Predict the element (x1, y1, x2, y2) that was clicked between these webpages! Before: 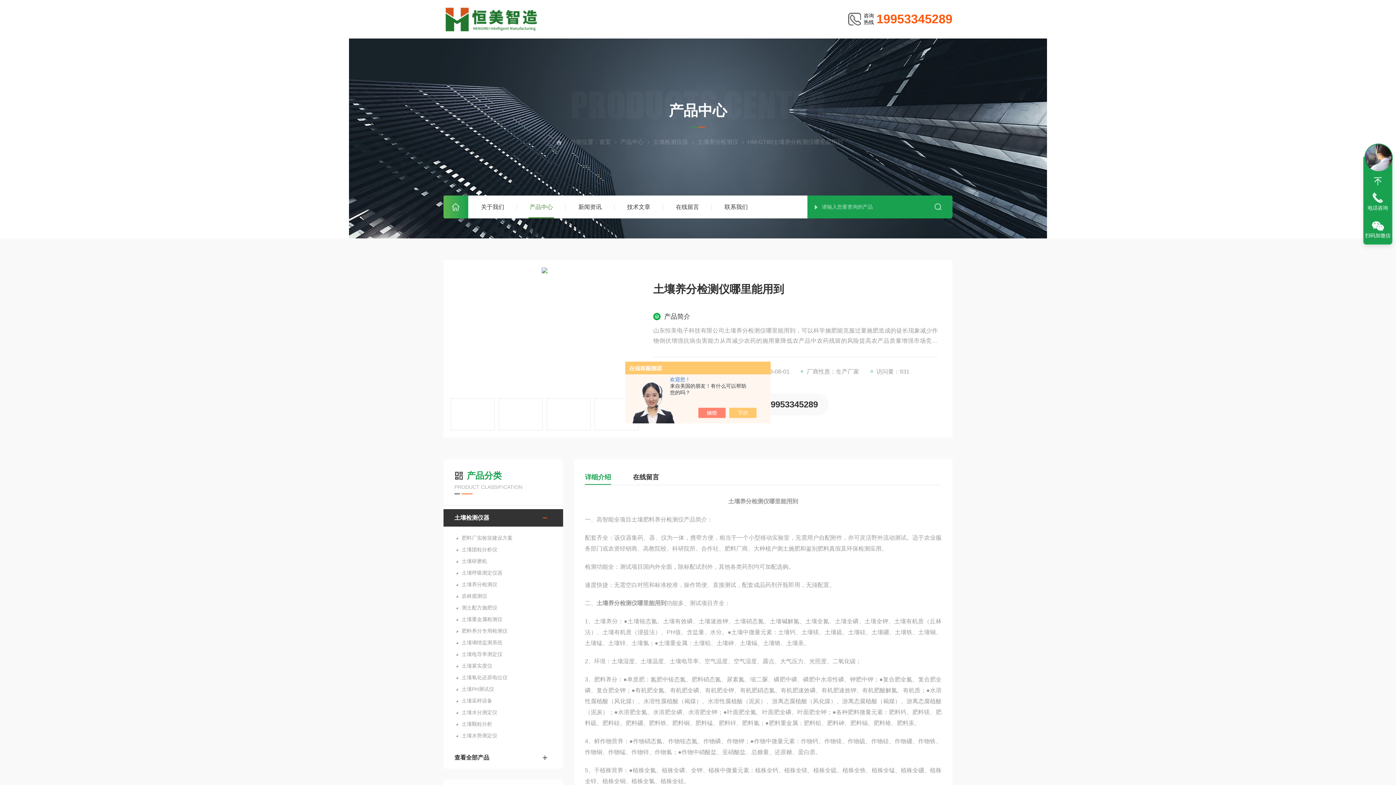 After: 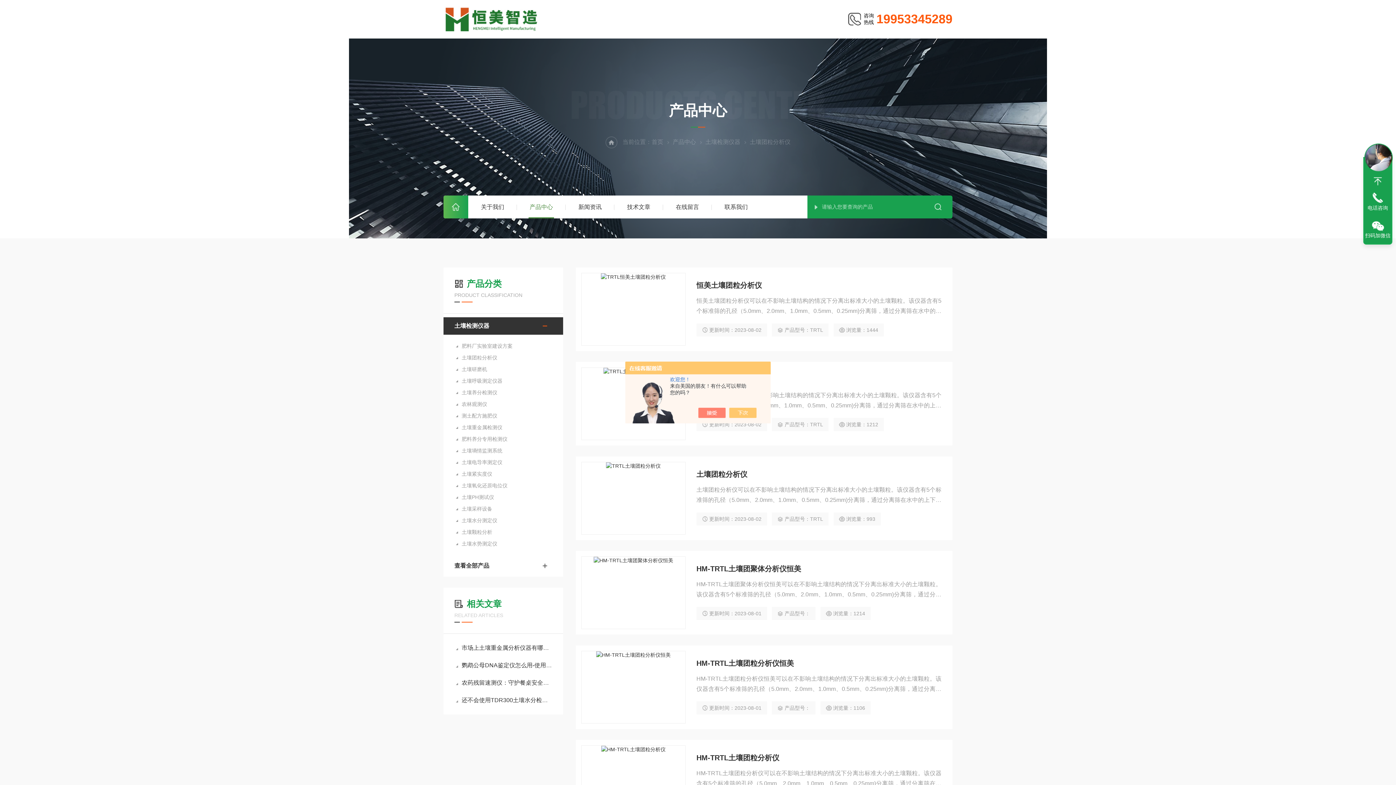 Action: bbox: (454, 544, 552, 555) label: 土壤团粒分析仪